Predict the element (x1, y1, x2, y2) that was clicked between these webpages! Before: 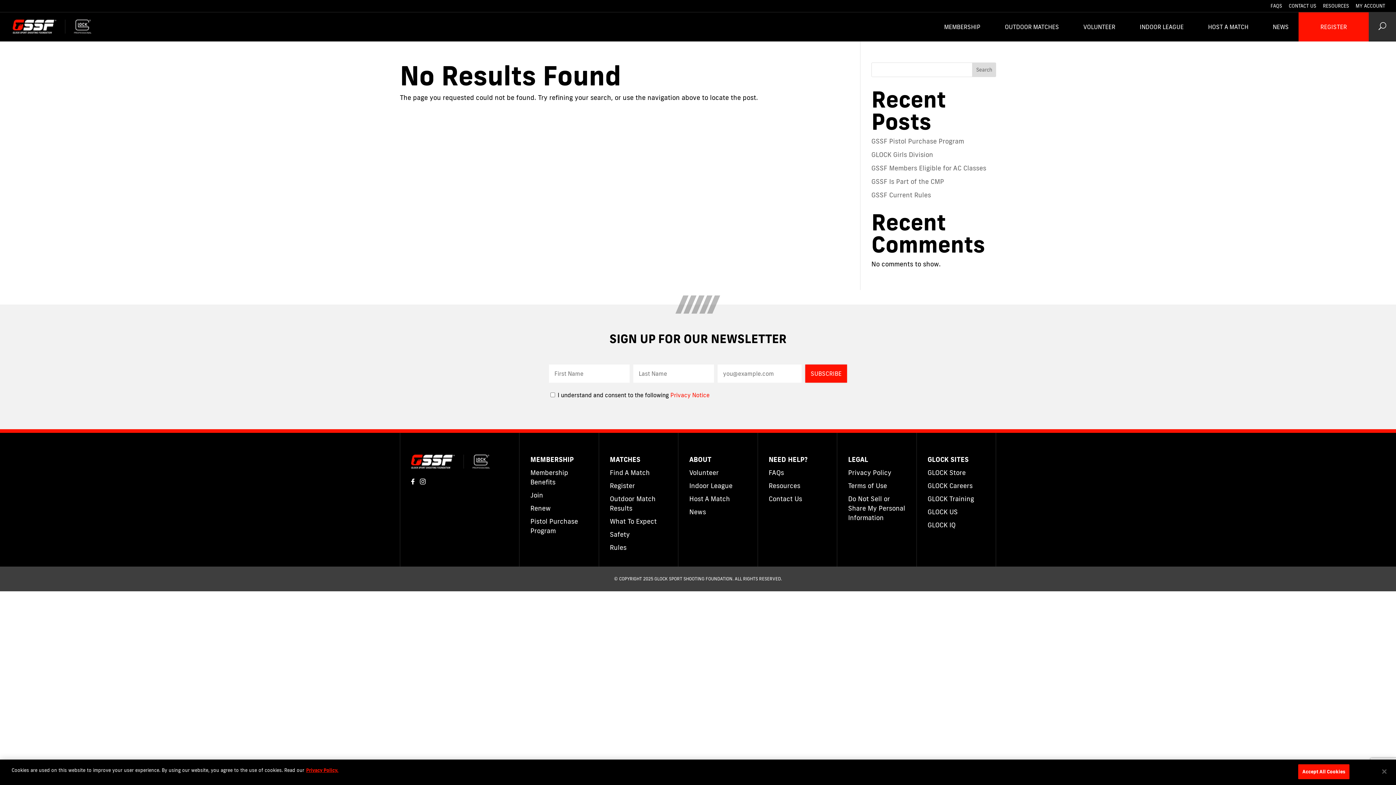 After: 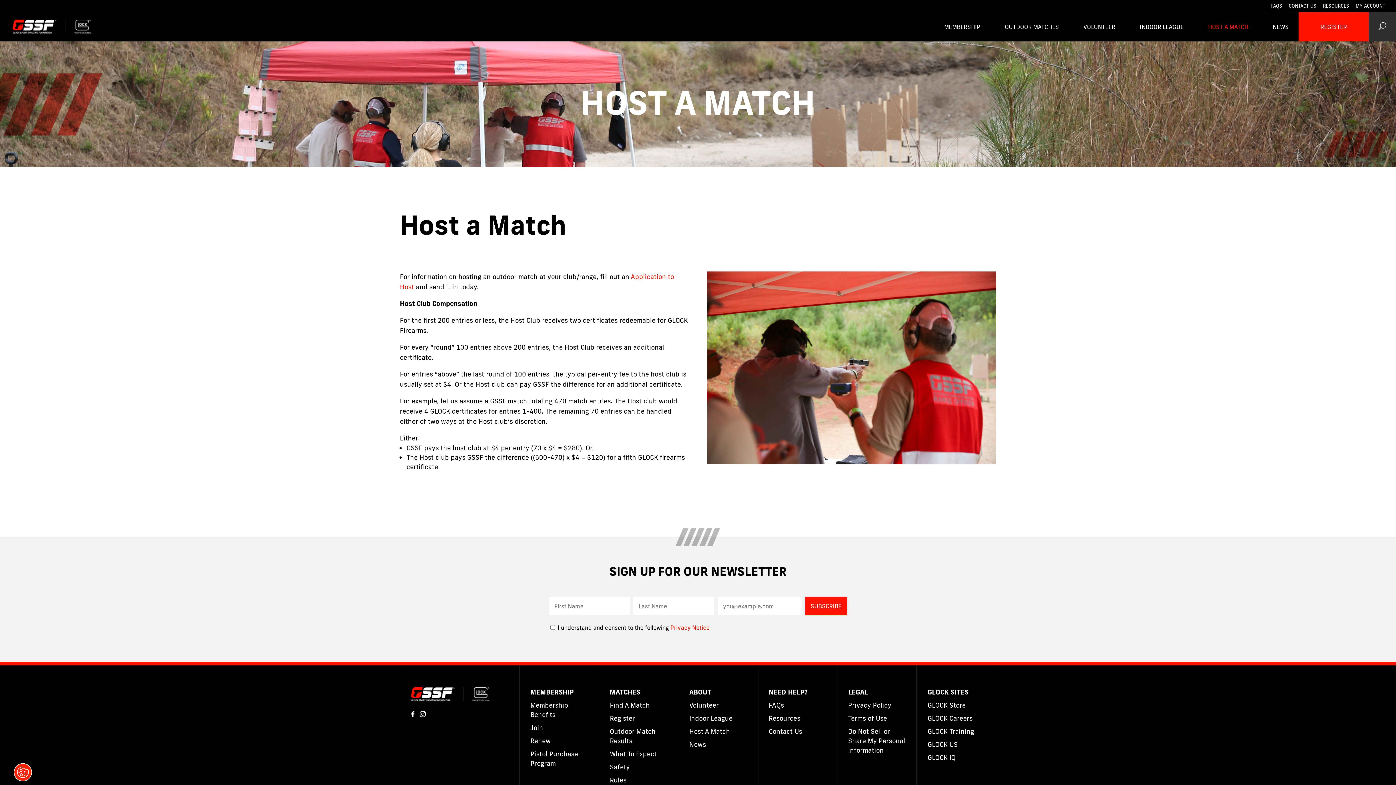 Action: bbox: (689, 494, 730, 503) label: Host A Match